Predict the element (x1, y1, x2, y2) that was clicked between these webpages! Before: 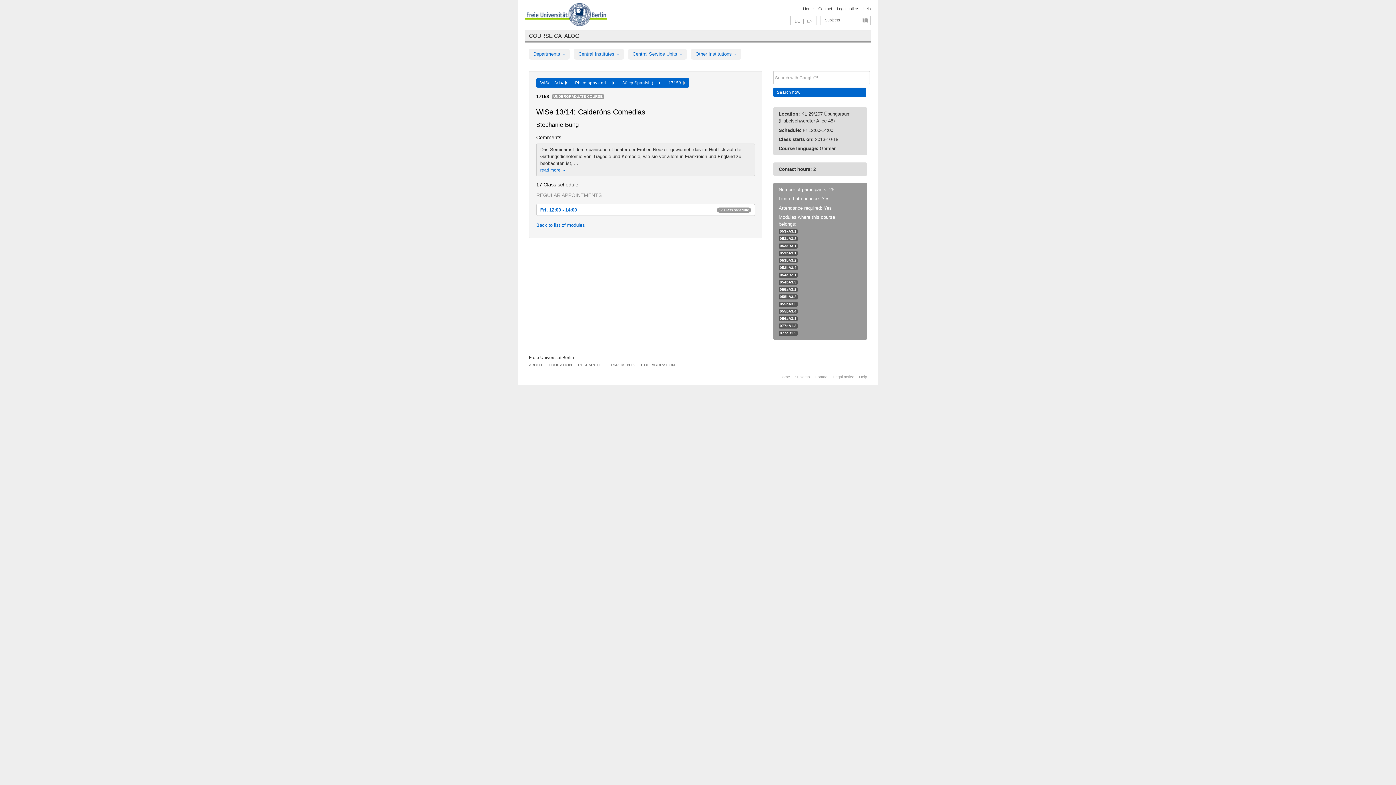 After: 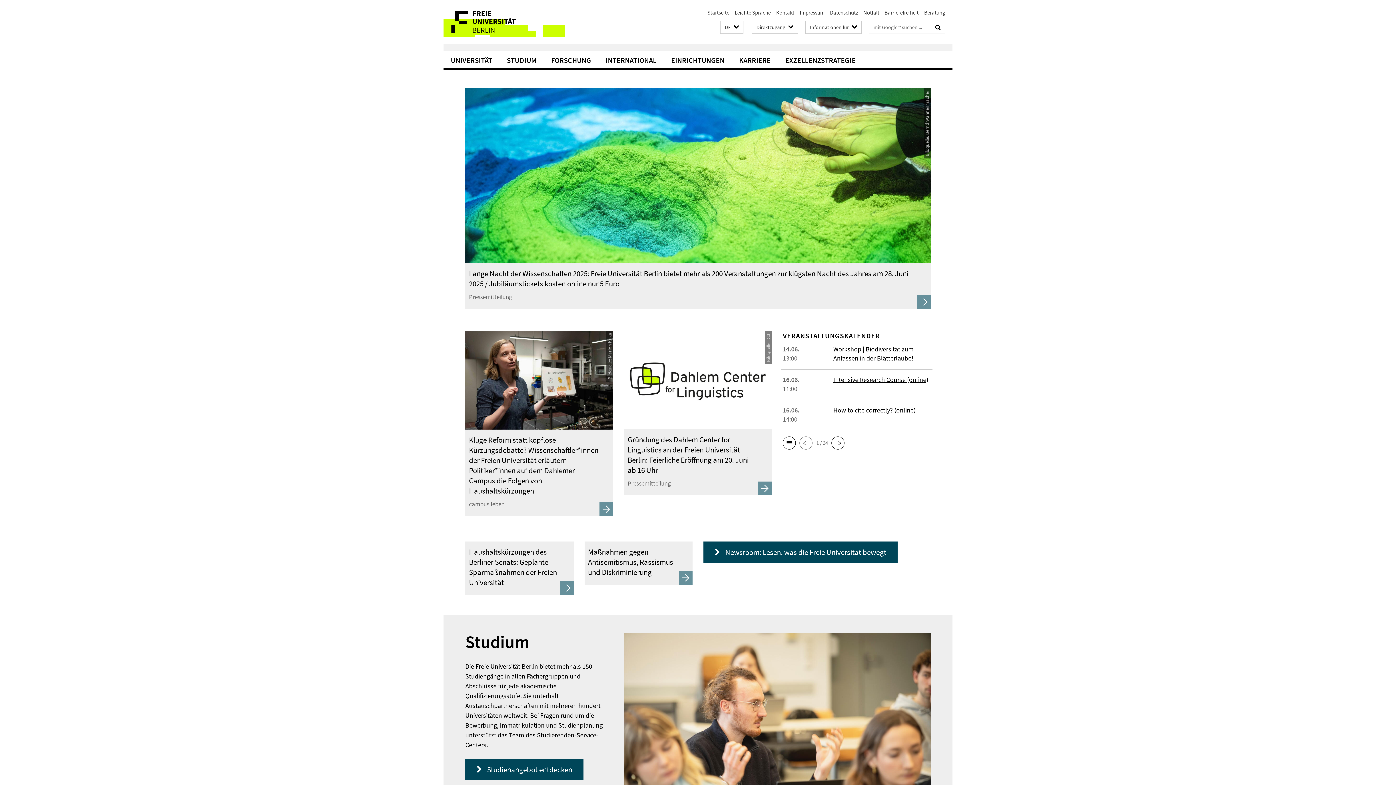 Action: bbox: (529, 355, 574, 360) label: Freie Universität Berlin